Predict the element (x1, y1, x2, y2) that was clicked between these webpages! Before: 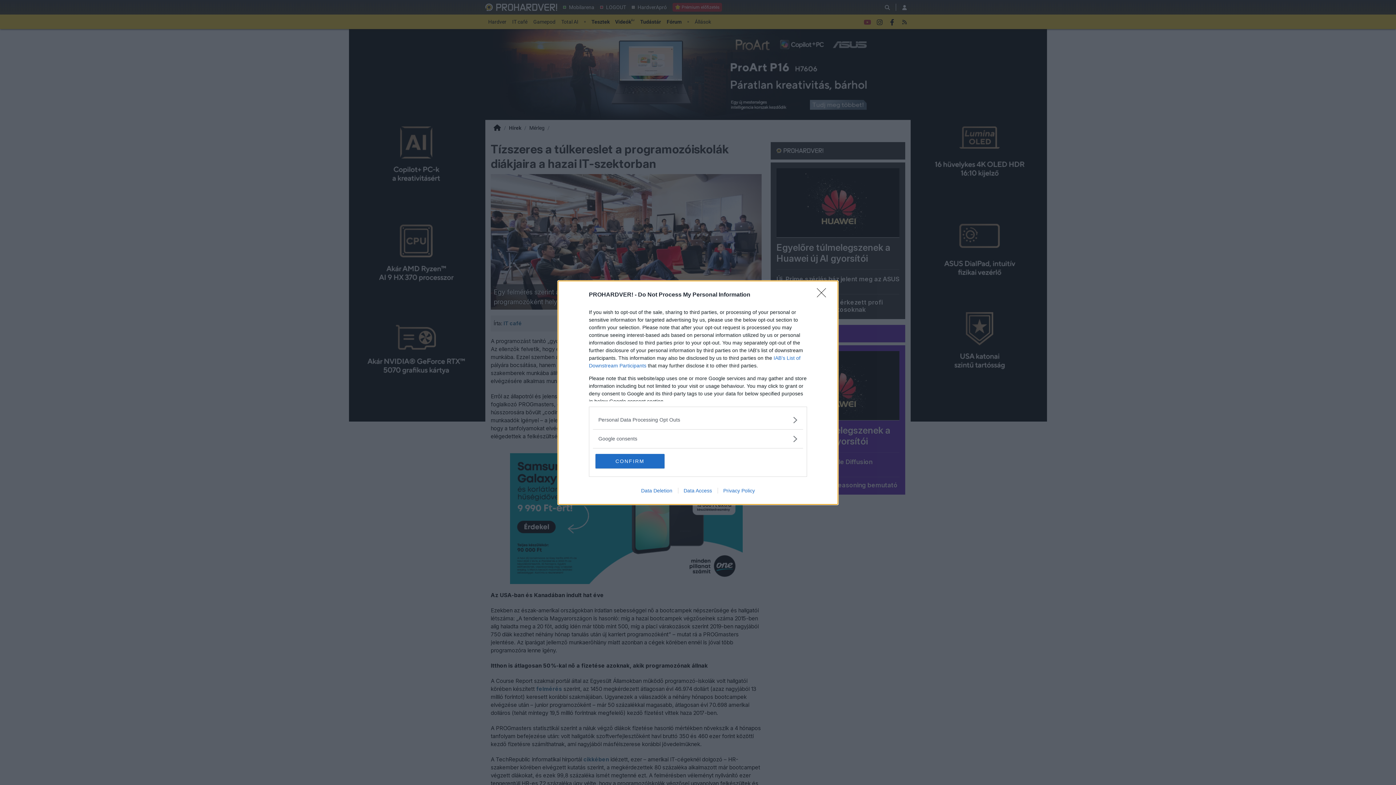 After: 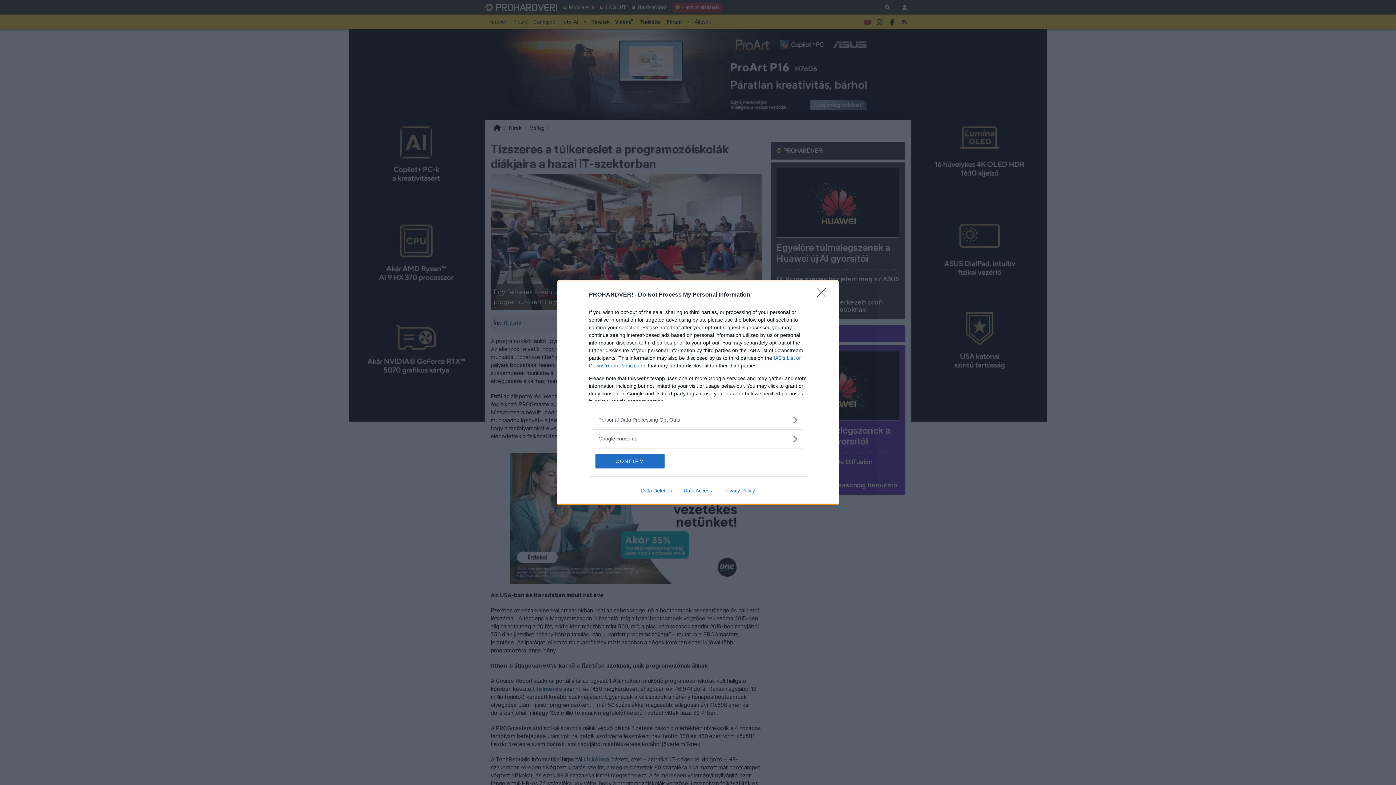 Action: bbox: (635, 487, 678, 493) label: Data Deletion